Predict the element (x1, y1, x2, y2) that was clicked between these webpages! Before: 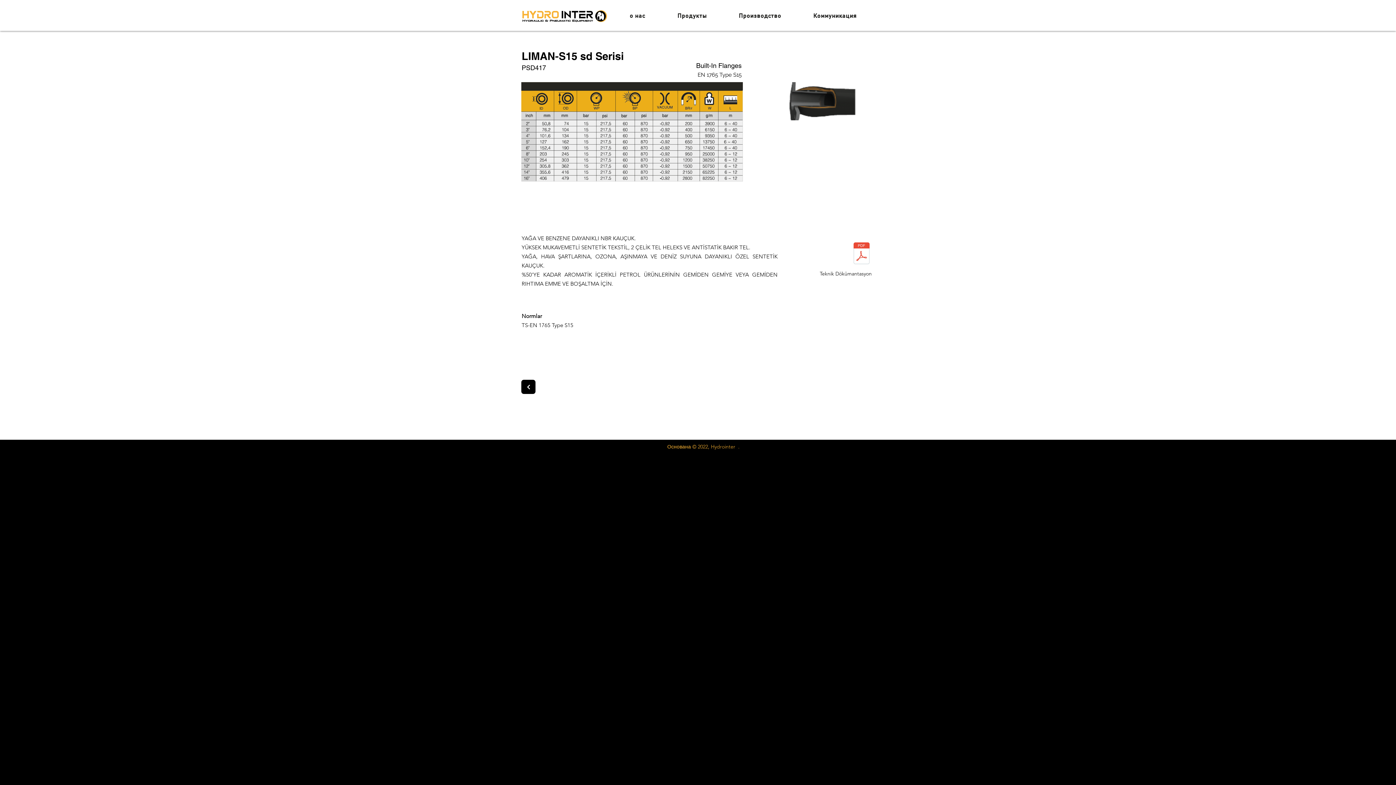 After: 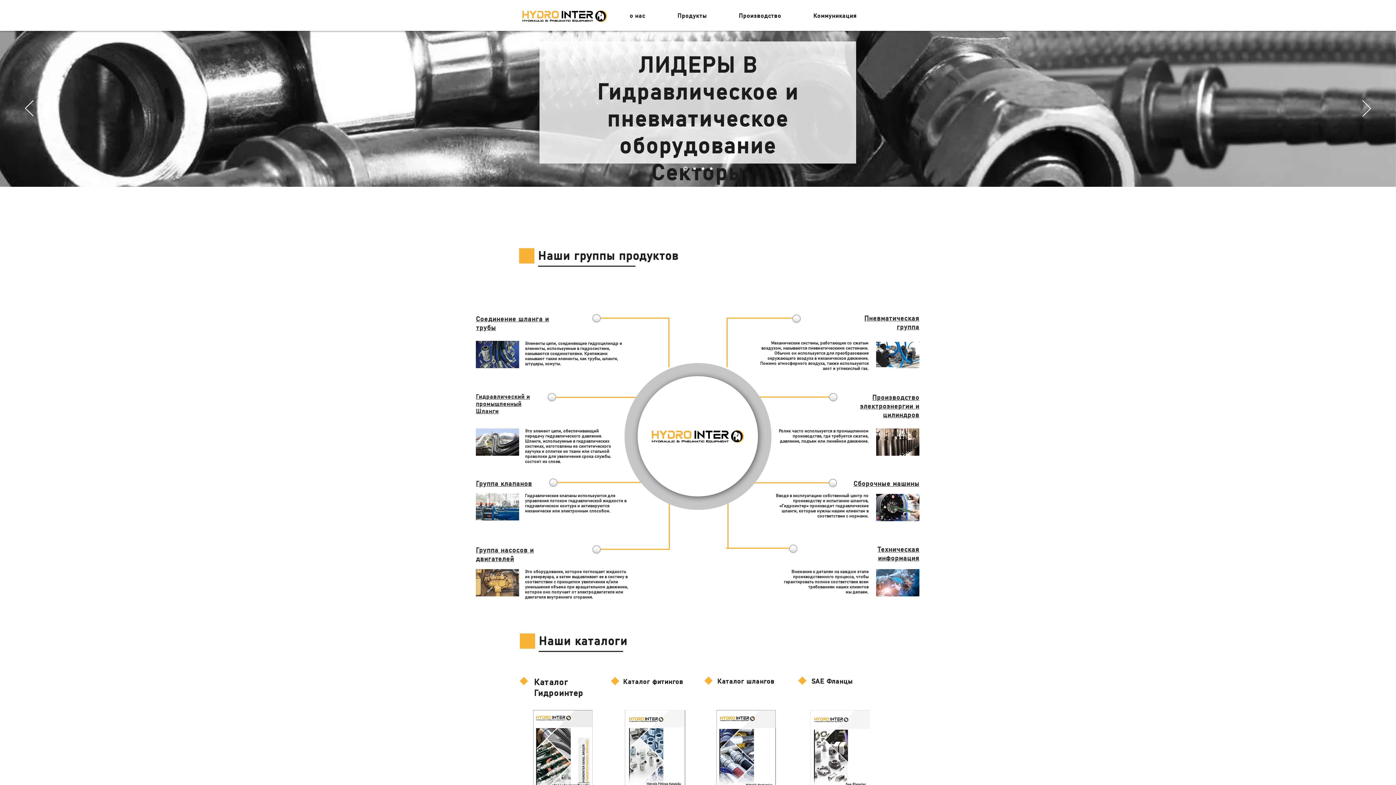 Action: bbox: (798, 8, 871, 24) label: Коммуникация